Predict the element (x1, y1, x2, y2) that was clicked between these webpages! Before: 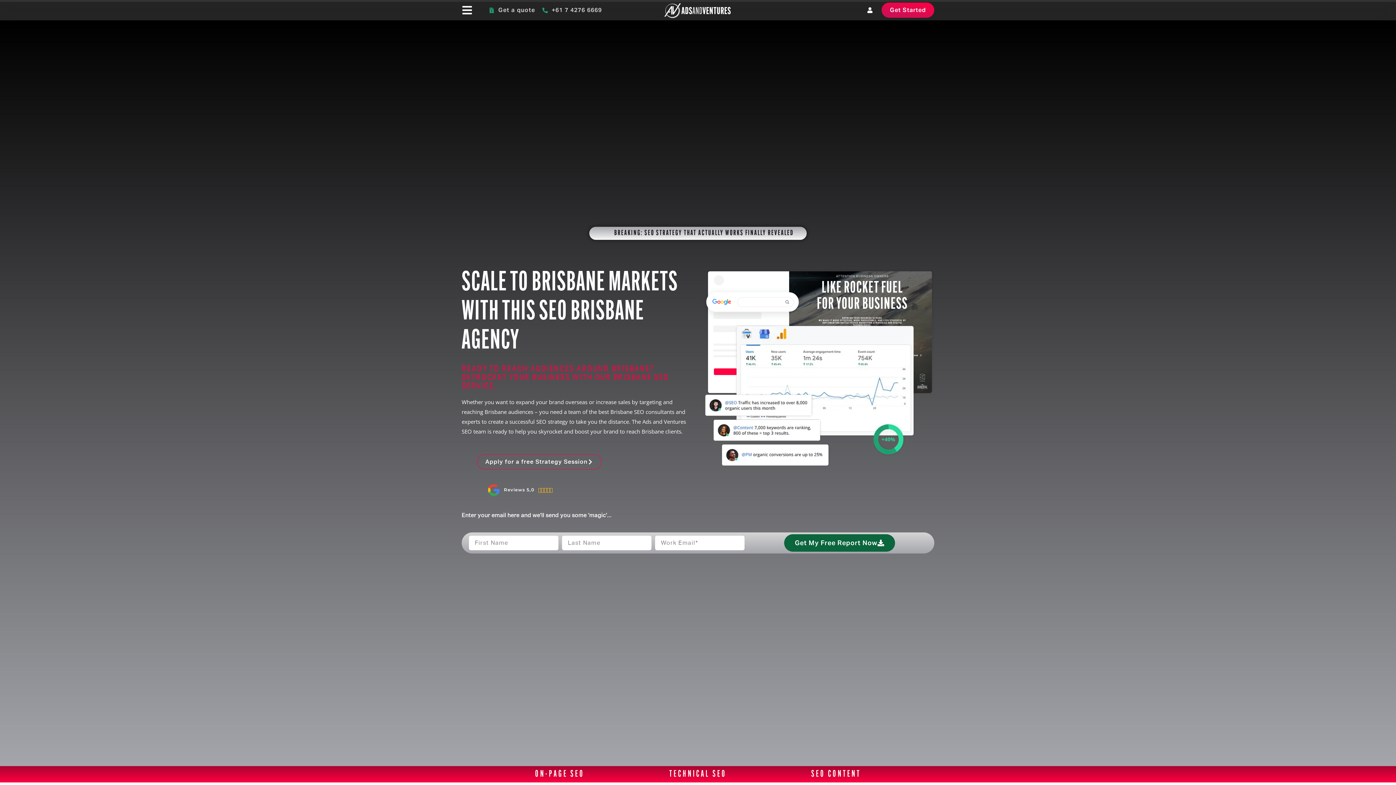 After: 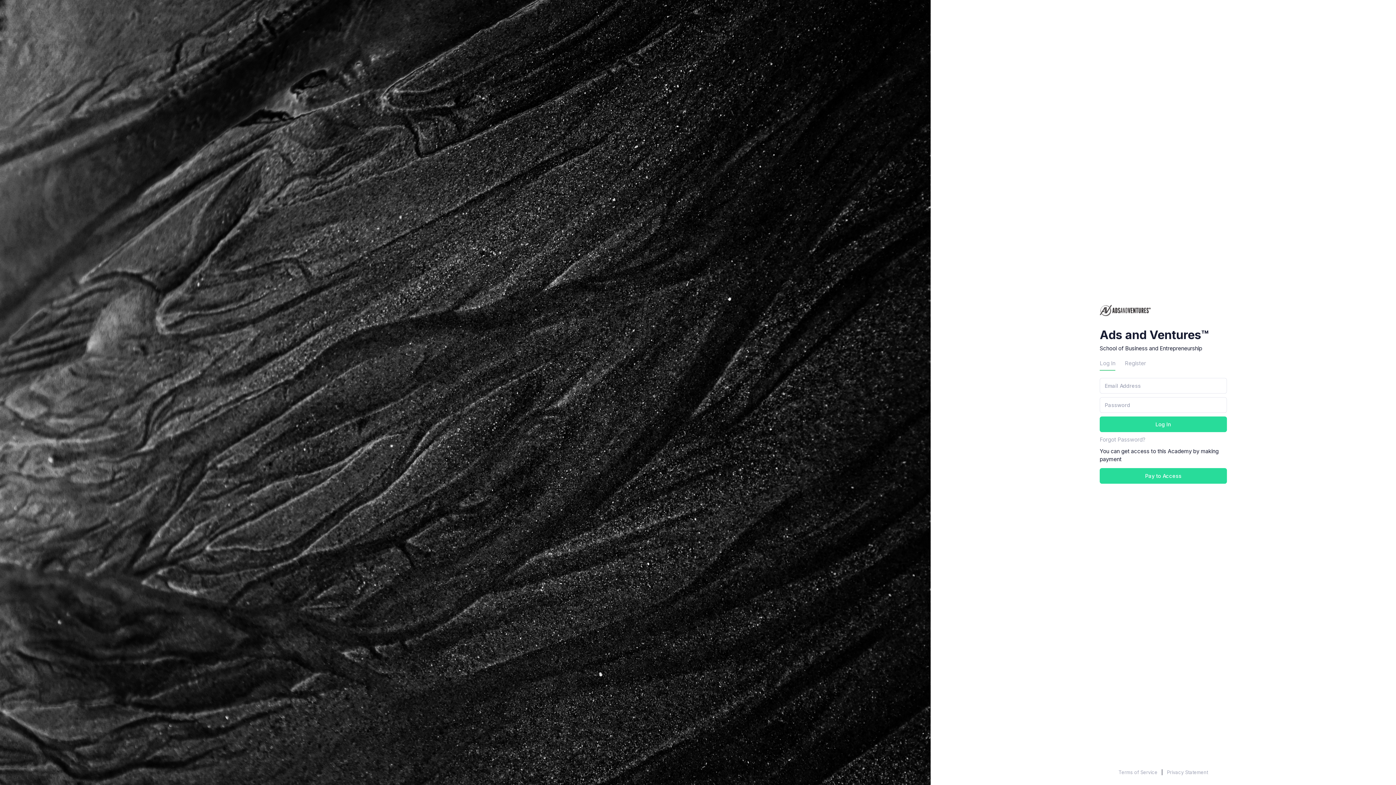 Action: bbox: (867, 7, 873, 13)